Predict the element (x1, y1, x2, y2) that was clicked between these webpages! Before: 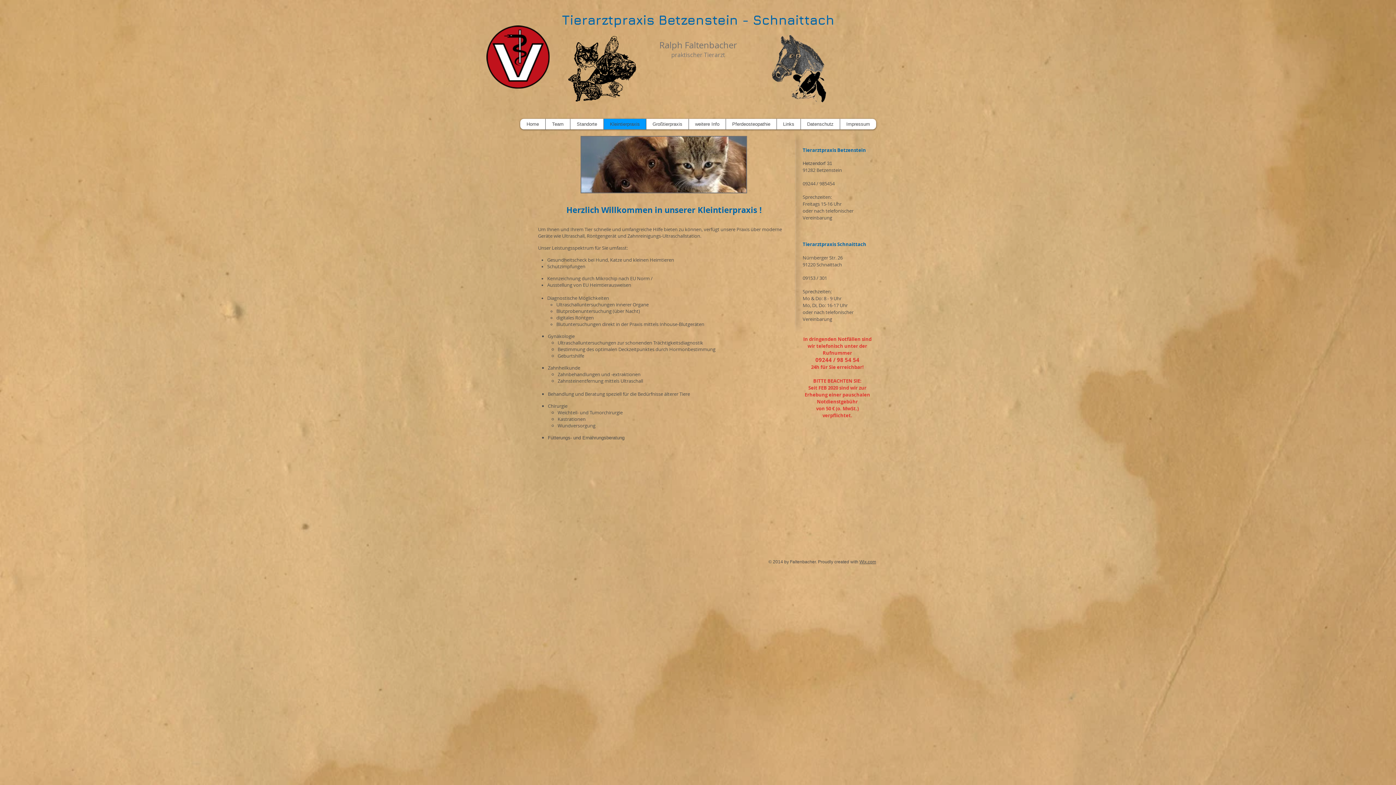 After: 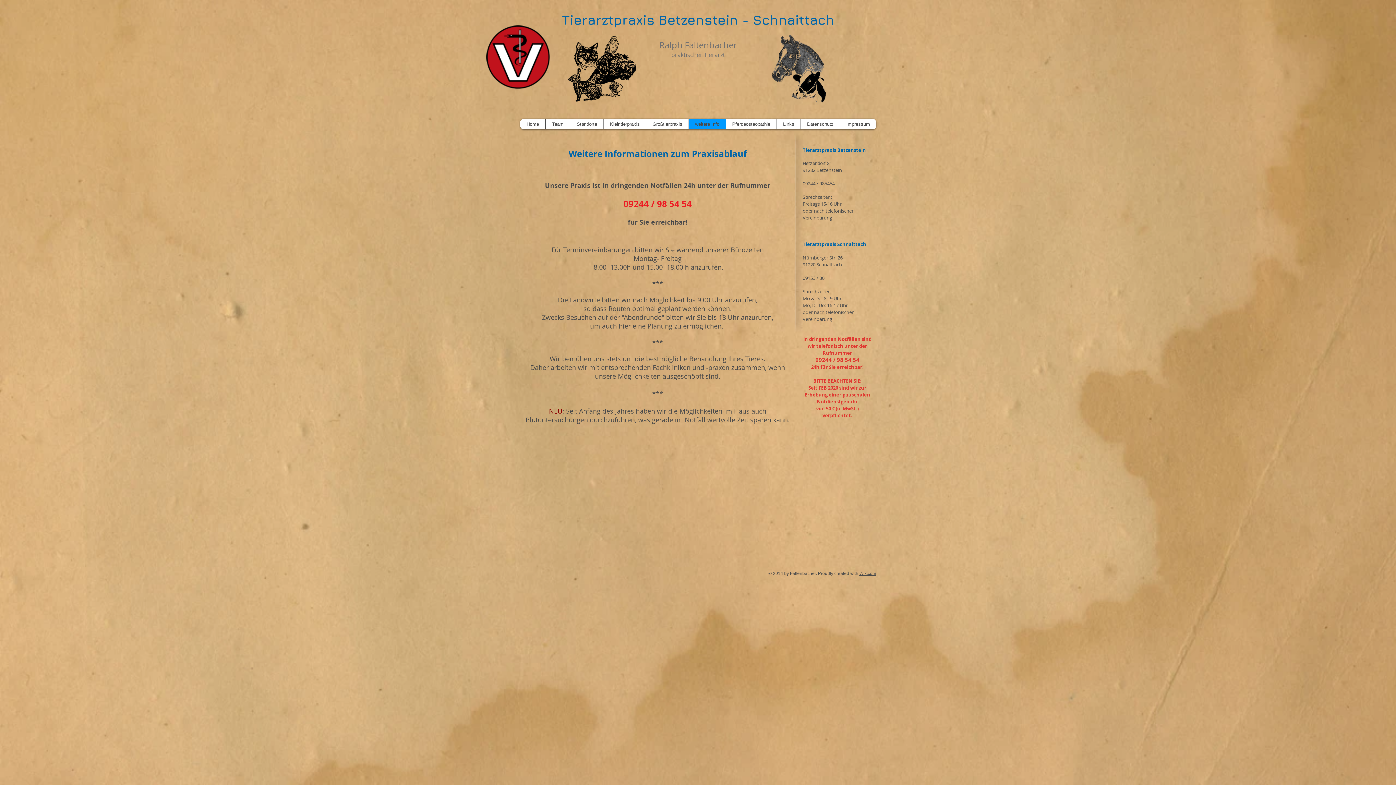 Action: bbox: (688, 118, 725, 129) label: weitere Info